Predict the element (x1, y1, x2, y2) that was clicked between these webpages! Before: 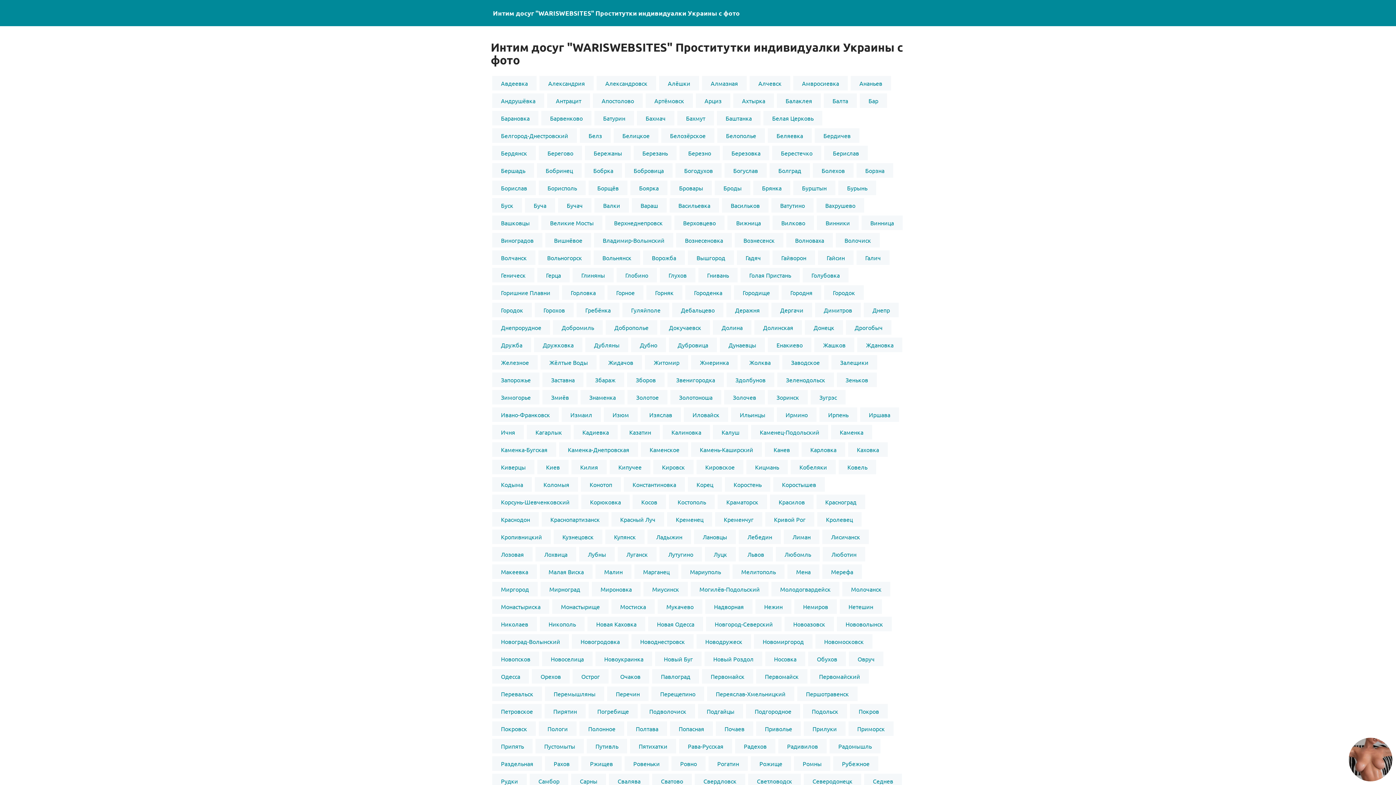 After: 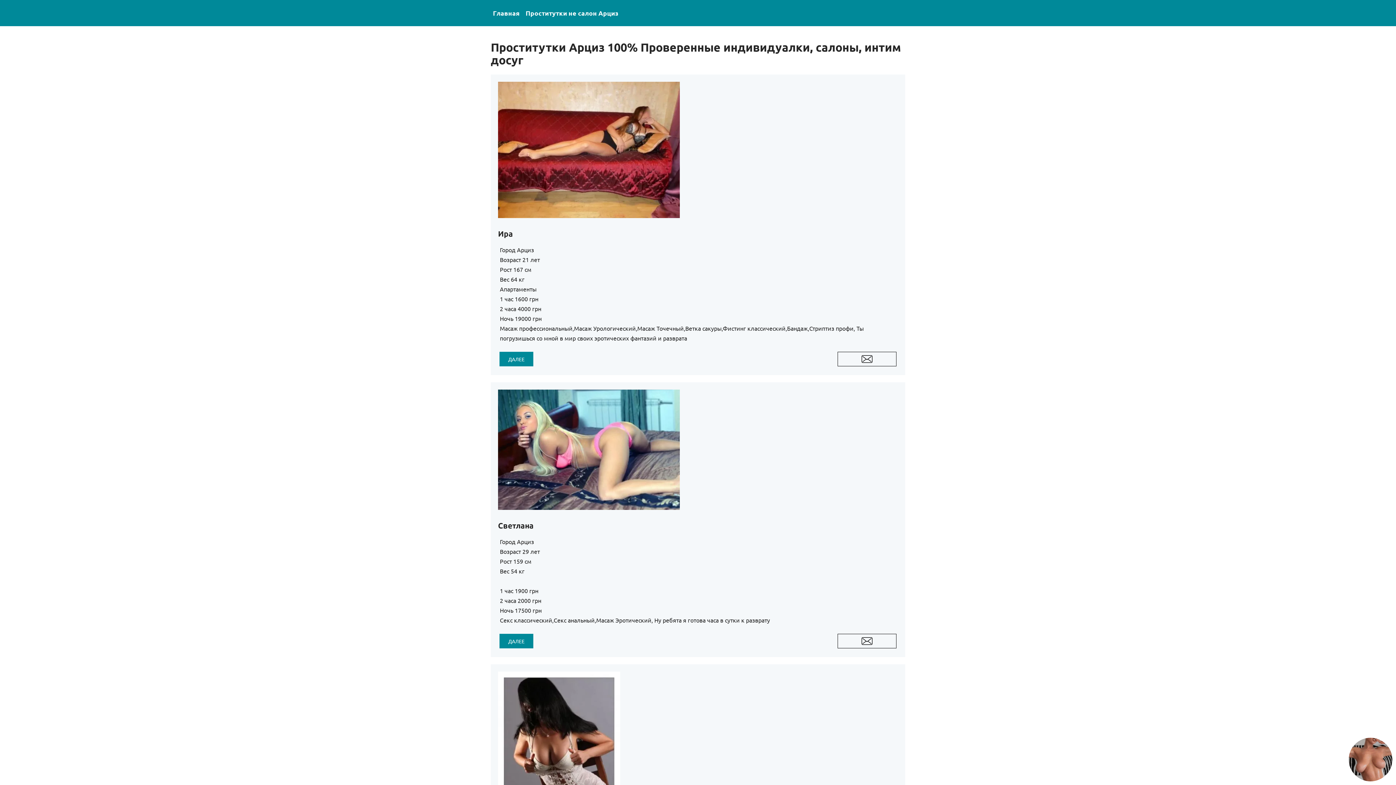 Action: label: Арциз bbox: (696, 93, 730, 107)